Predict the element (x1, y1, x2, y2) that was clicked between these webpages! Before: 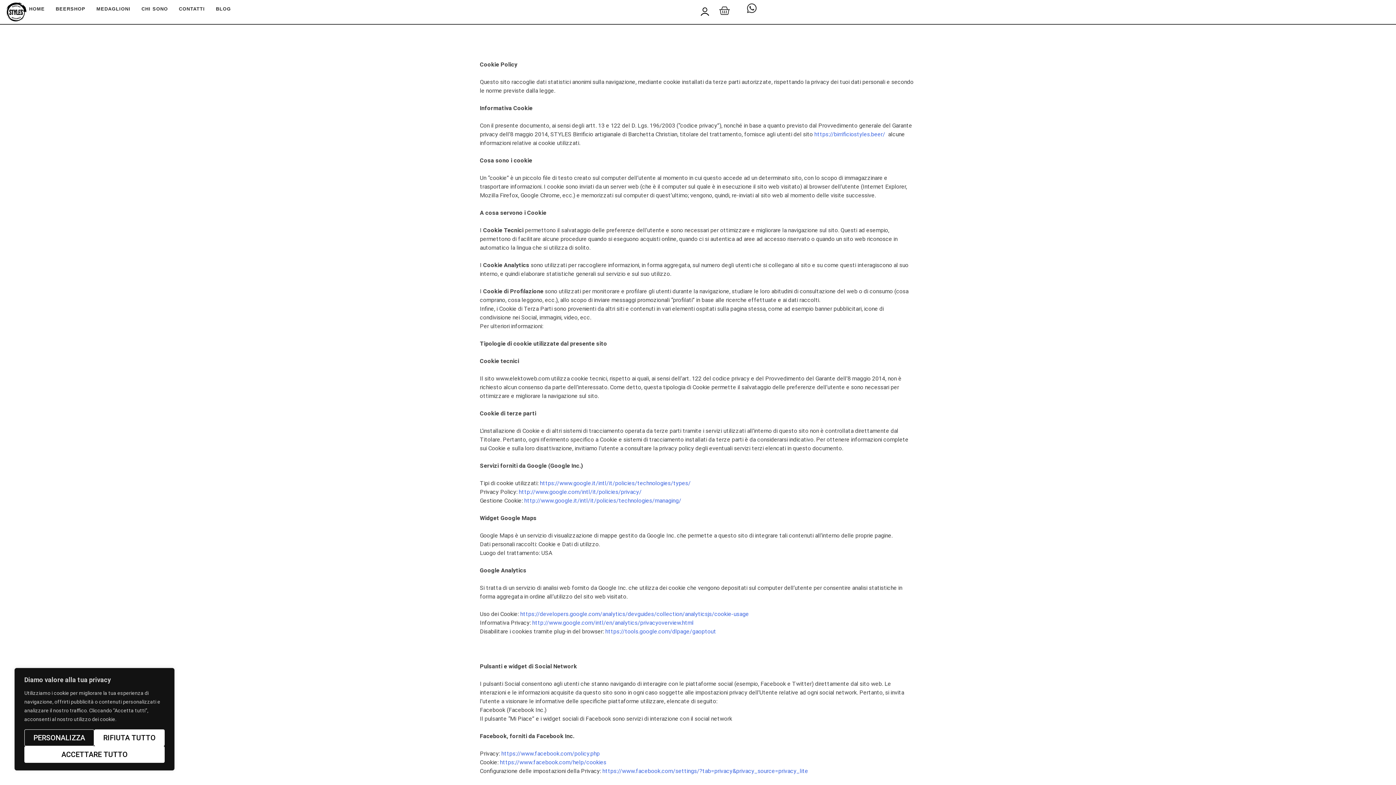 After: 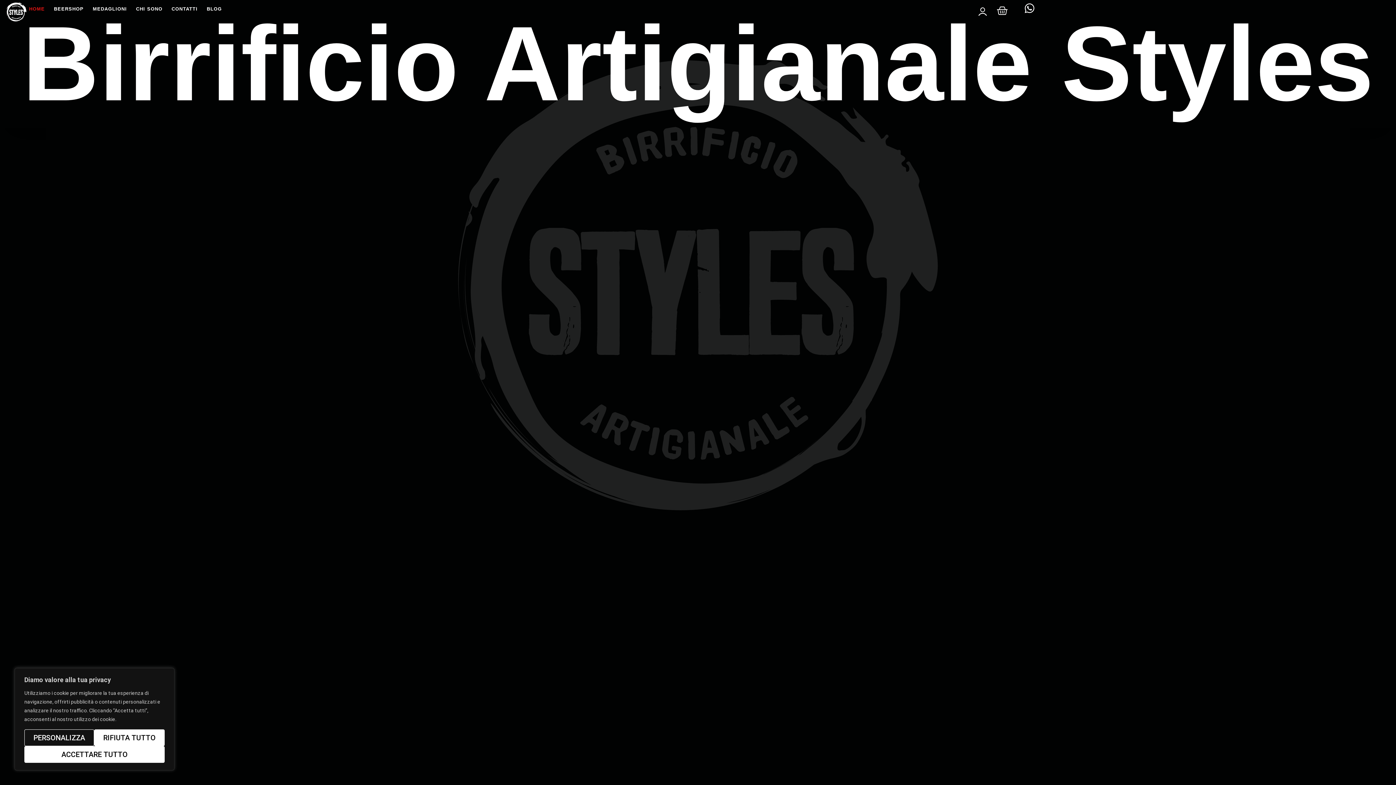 Action: bbox: (29, 1, 44, 16) label: HOME